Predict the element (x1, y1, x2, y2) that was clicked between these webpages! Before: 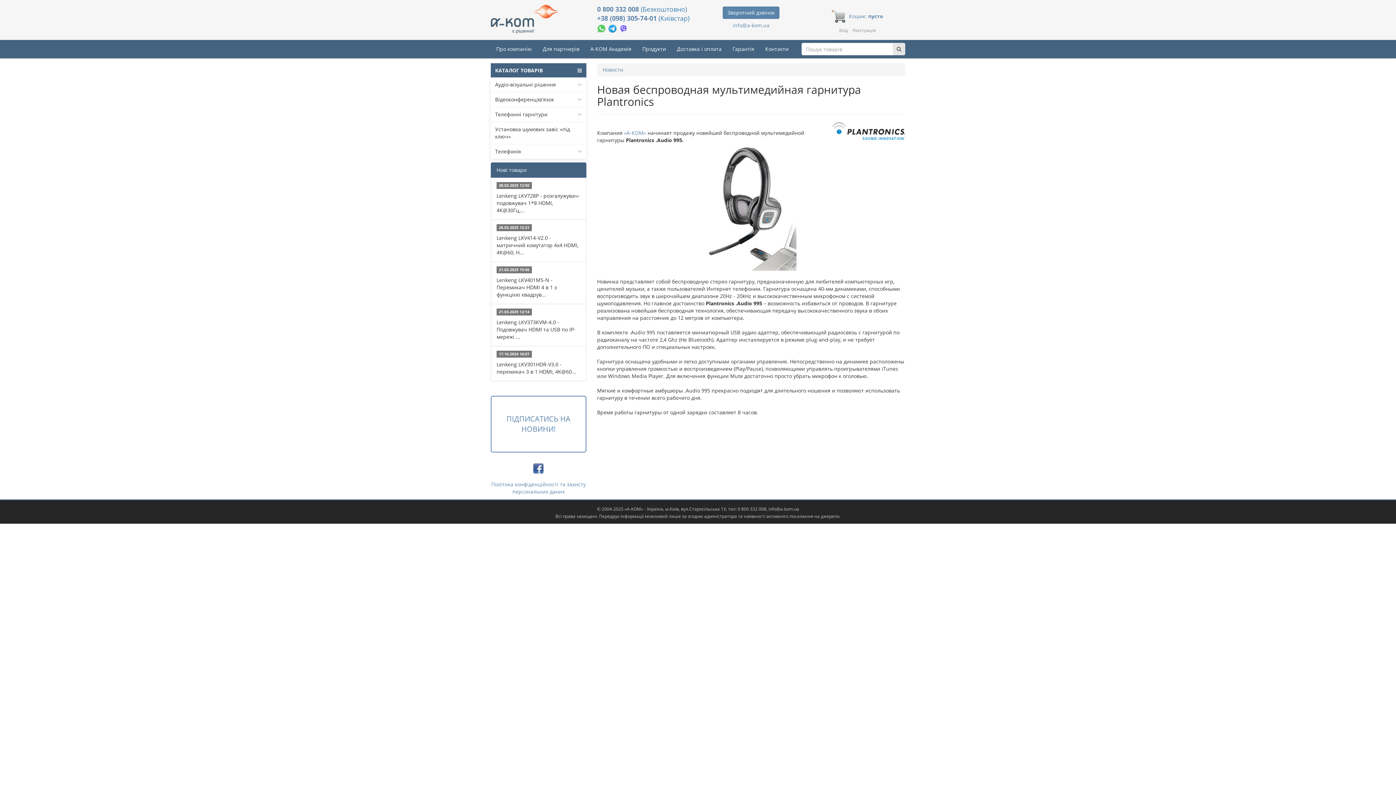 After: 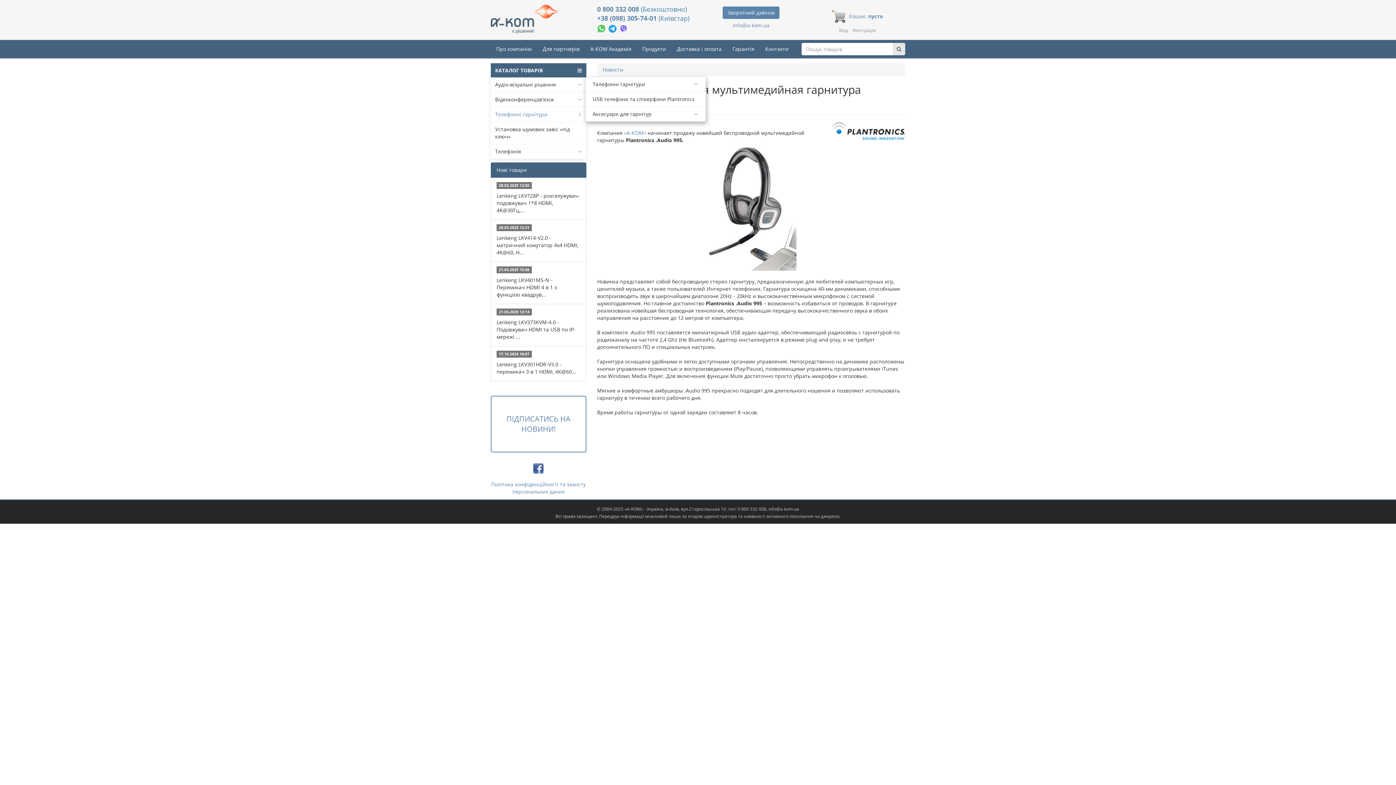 Action: label: Телефонні гарнітури bbox: (490, 107, 586, 121)